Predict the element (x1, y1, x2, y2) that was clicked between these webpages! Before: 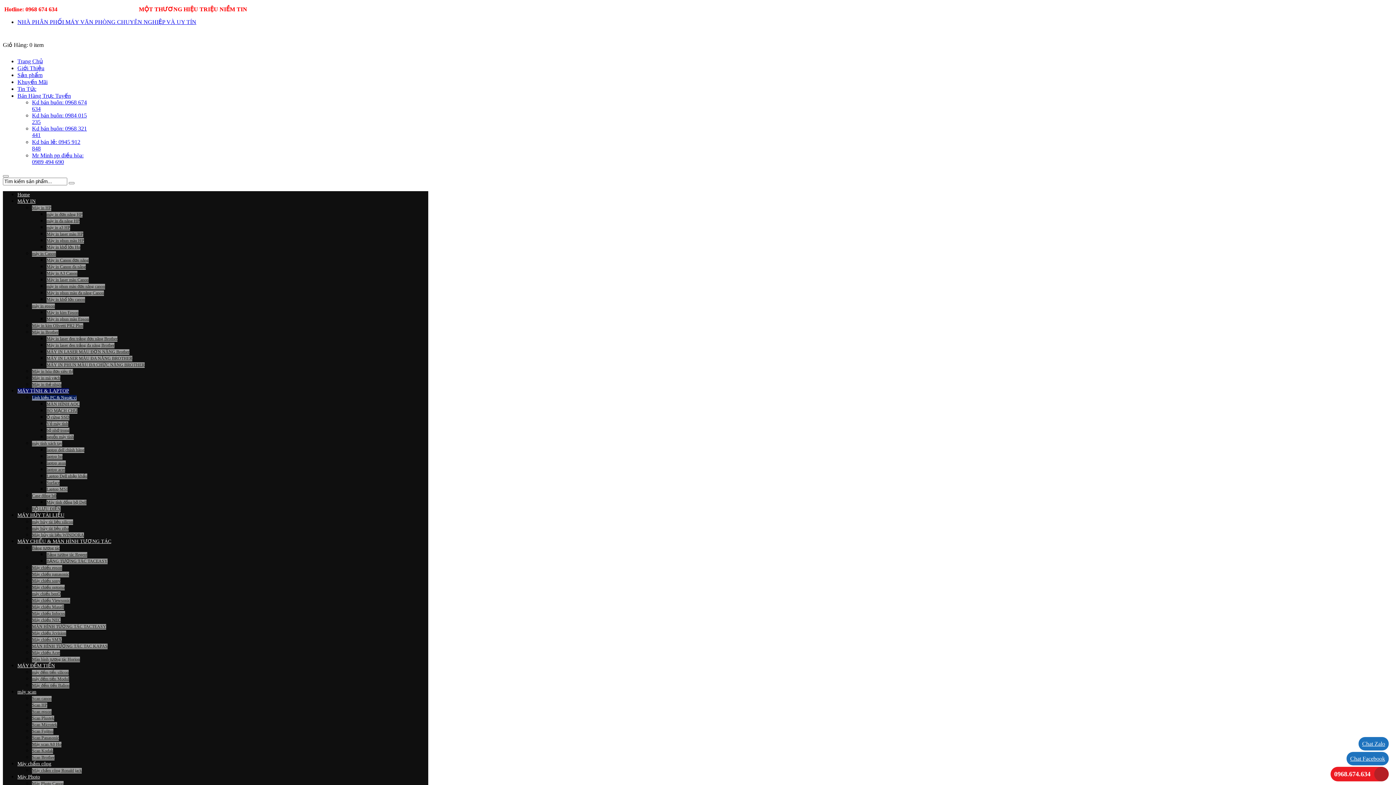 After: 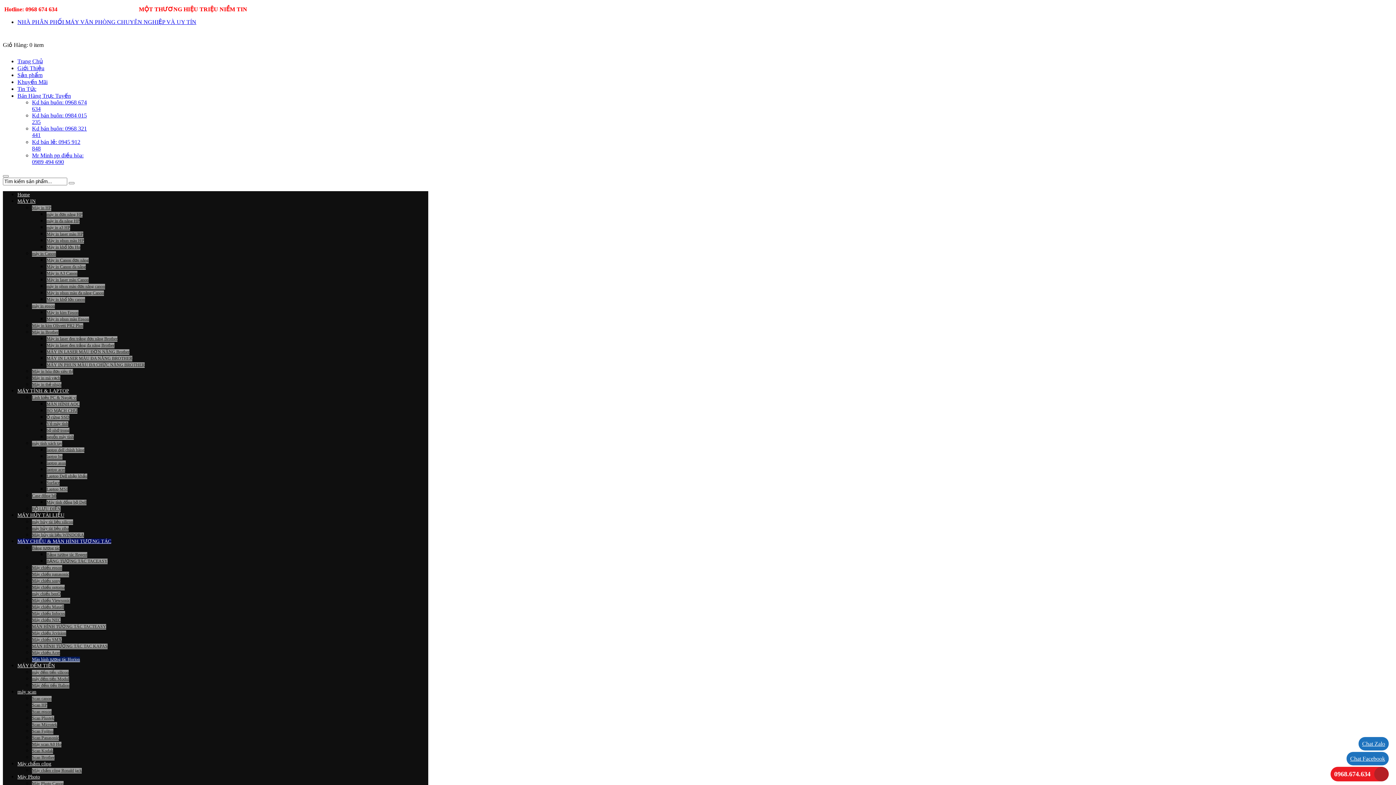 Action: bbox: (32, 657, 80, 662) label: Màn hình tương tác Horion